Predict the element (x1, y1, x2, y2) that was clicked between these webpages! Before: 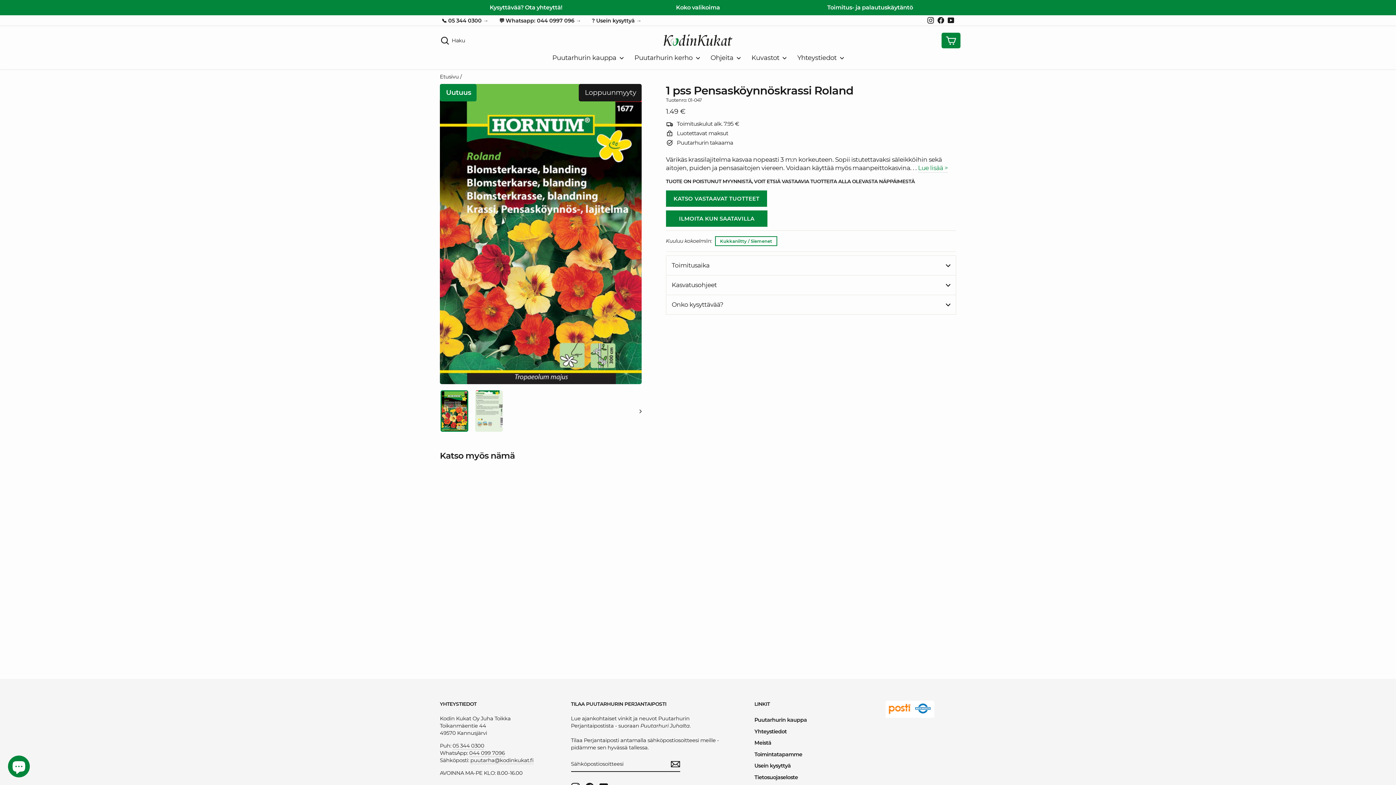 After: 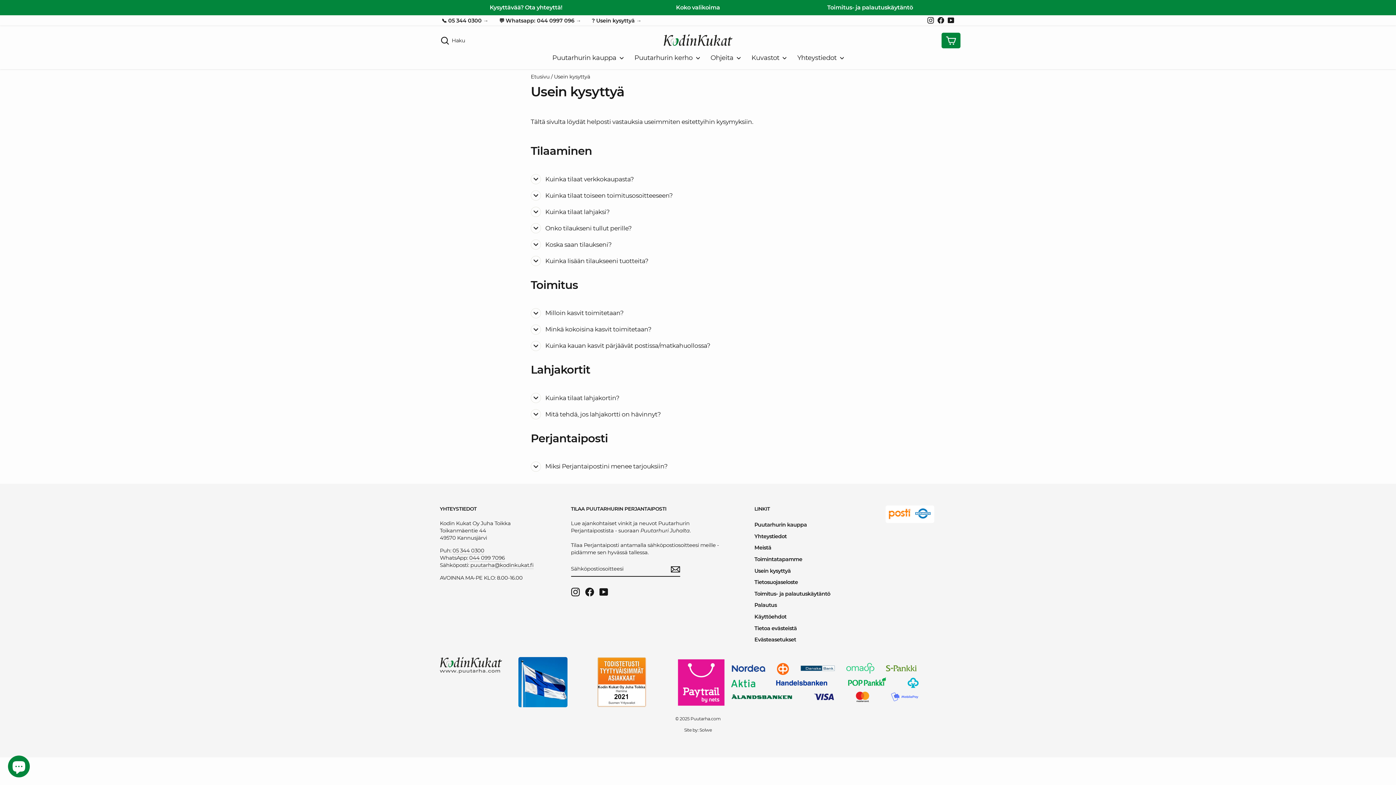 Action: label: ? Usein kysyttyä → bbox: (586, 15, 646, 26)